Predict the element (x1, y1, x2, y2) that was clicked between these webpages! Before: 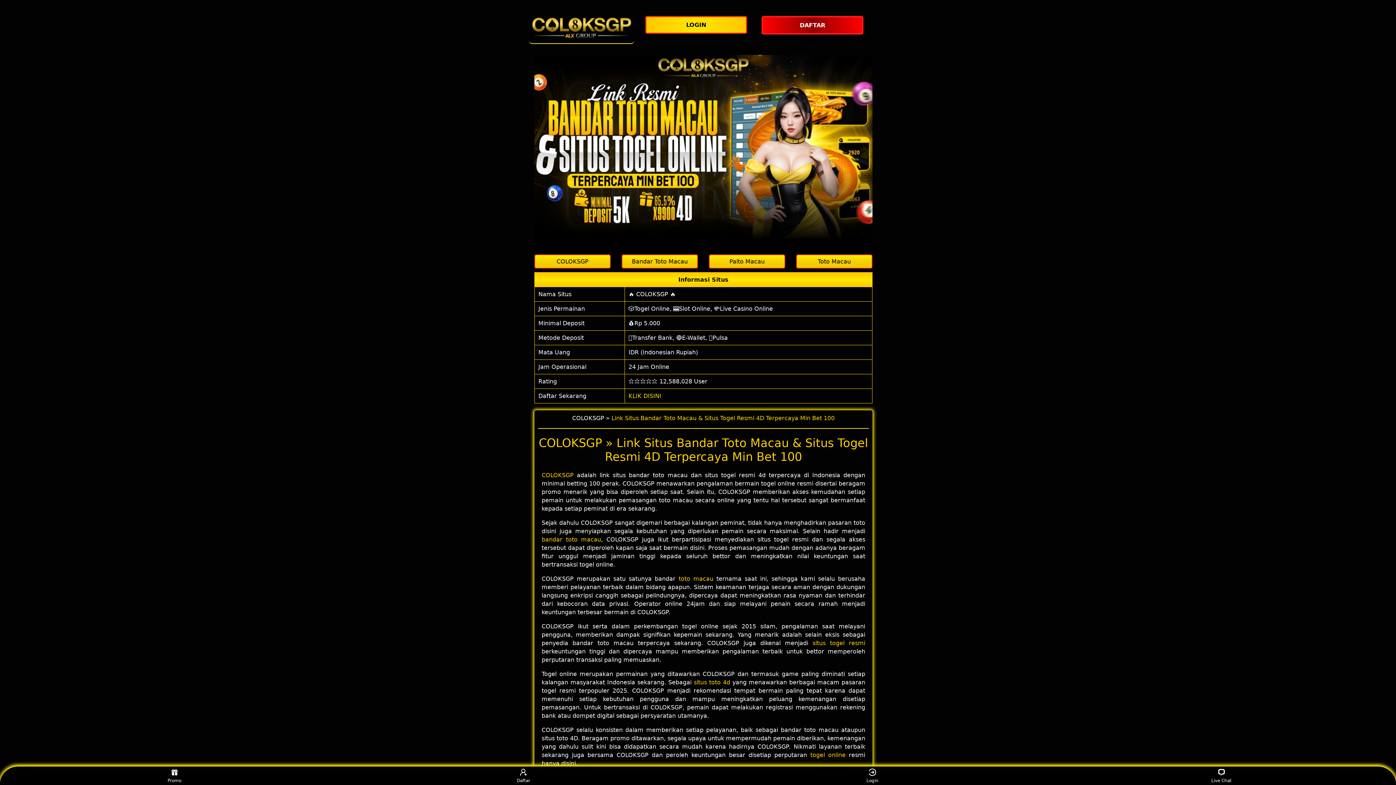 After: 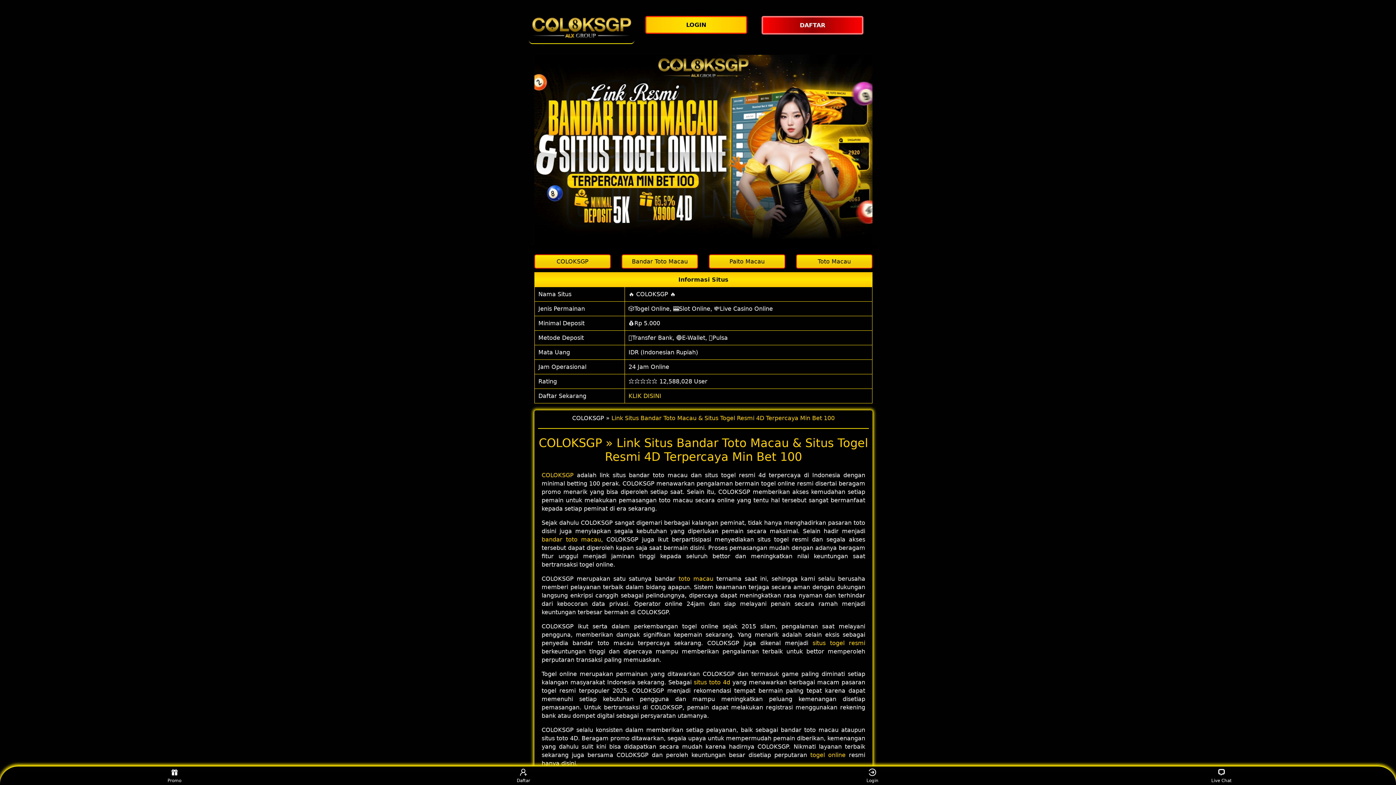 Action: bbox: (541, 472, 573, 478) label: COLOKSGP